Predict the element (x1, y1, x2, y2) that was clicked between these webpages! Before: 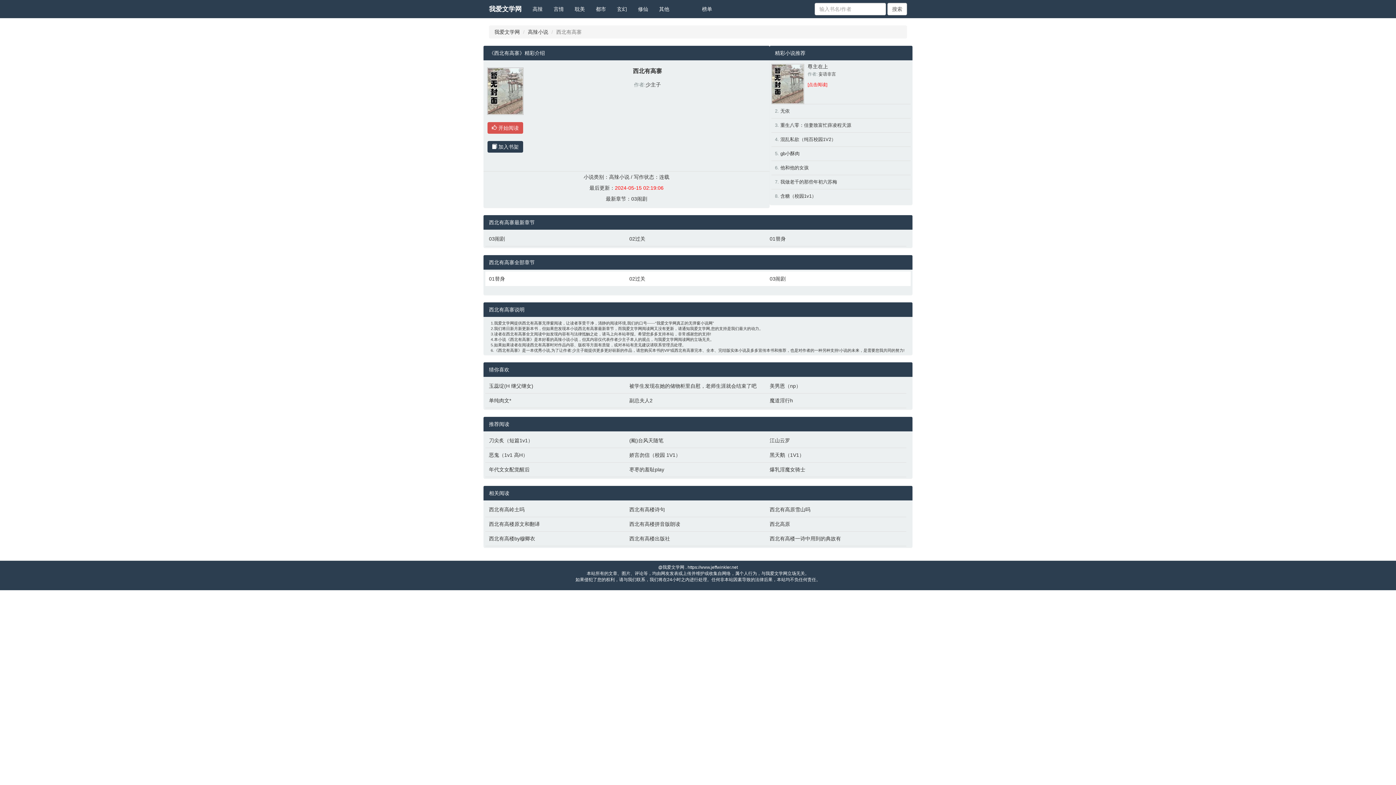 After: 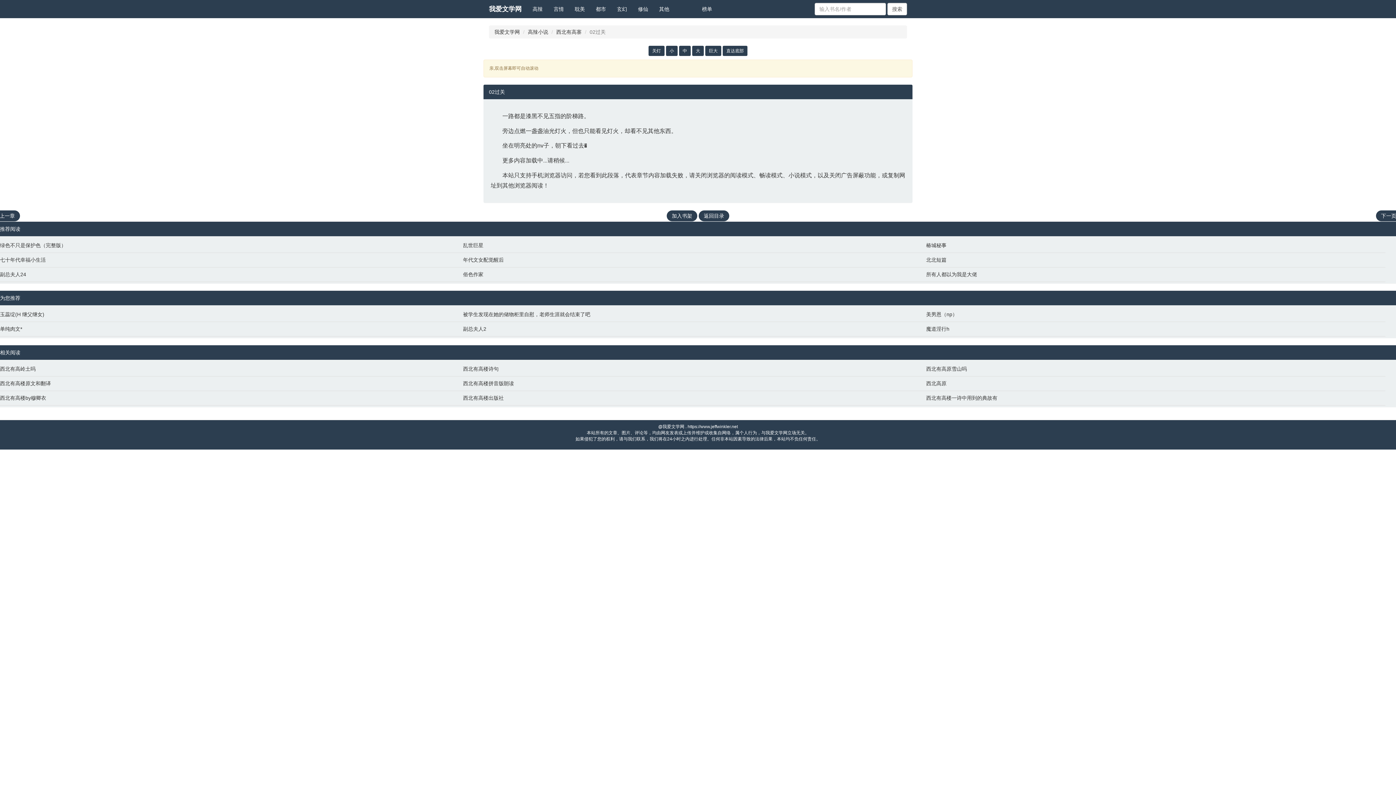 Action: label: 02过关 bbox: (629, 235, 762, 242)